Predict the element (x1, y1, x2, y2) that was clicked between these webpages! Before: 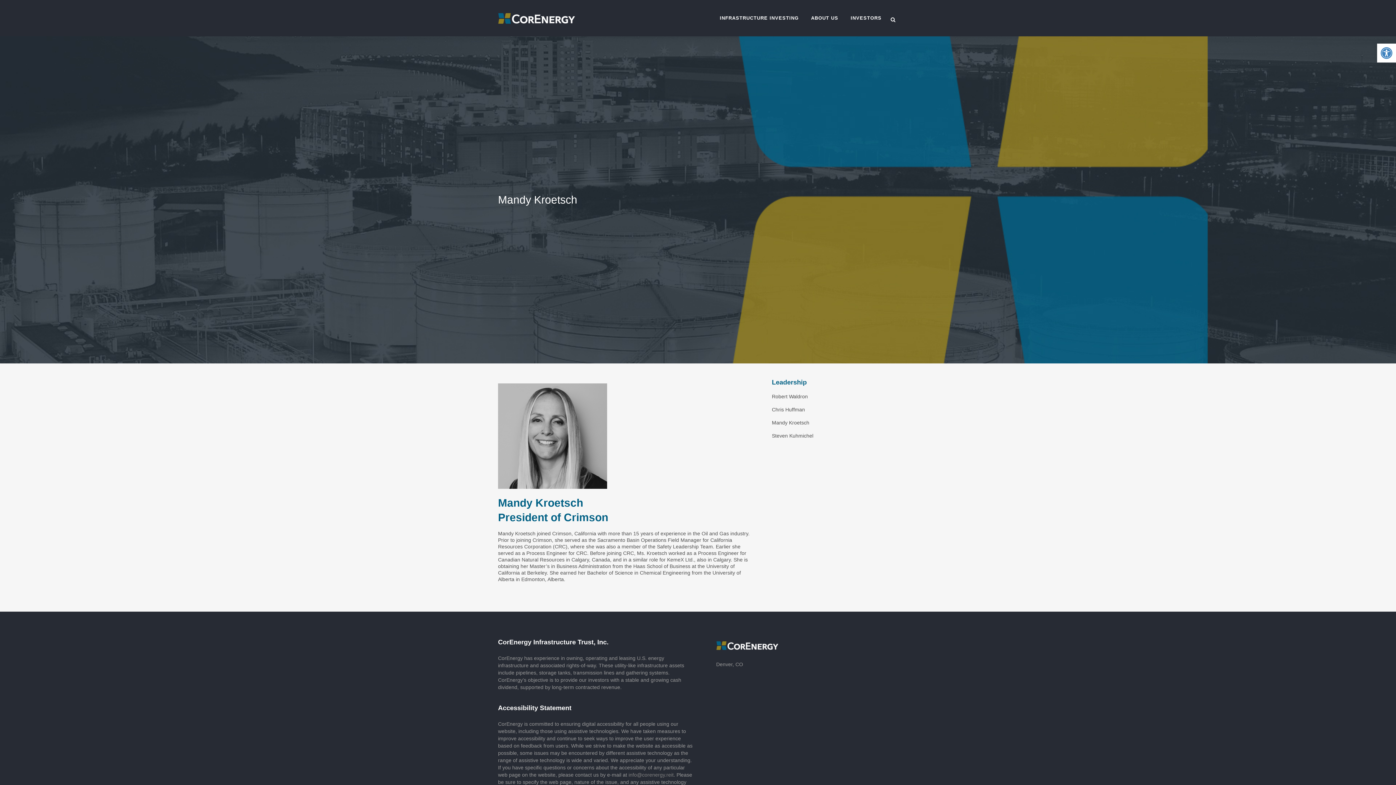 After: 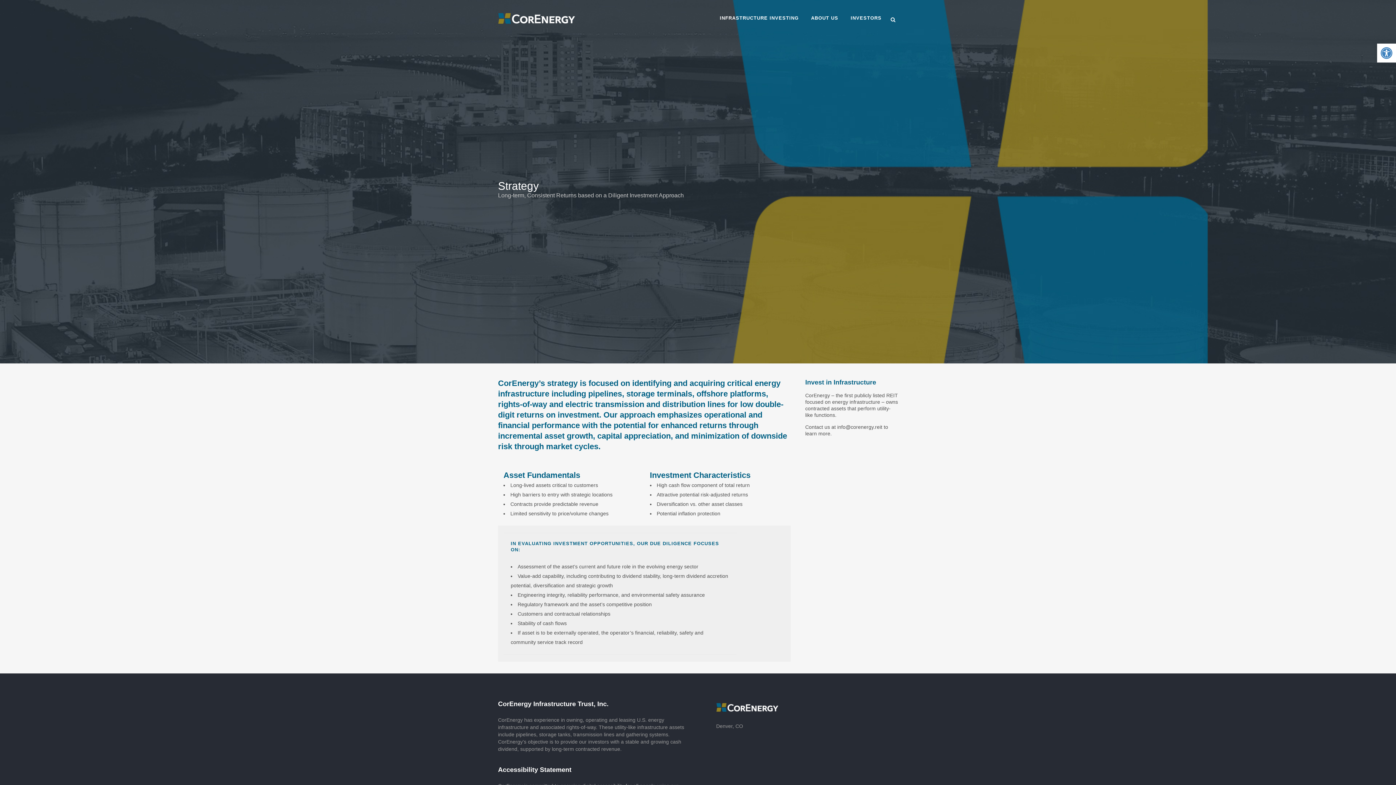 Action: label: ABOUT US bbox: (805, 0, 844, 36)